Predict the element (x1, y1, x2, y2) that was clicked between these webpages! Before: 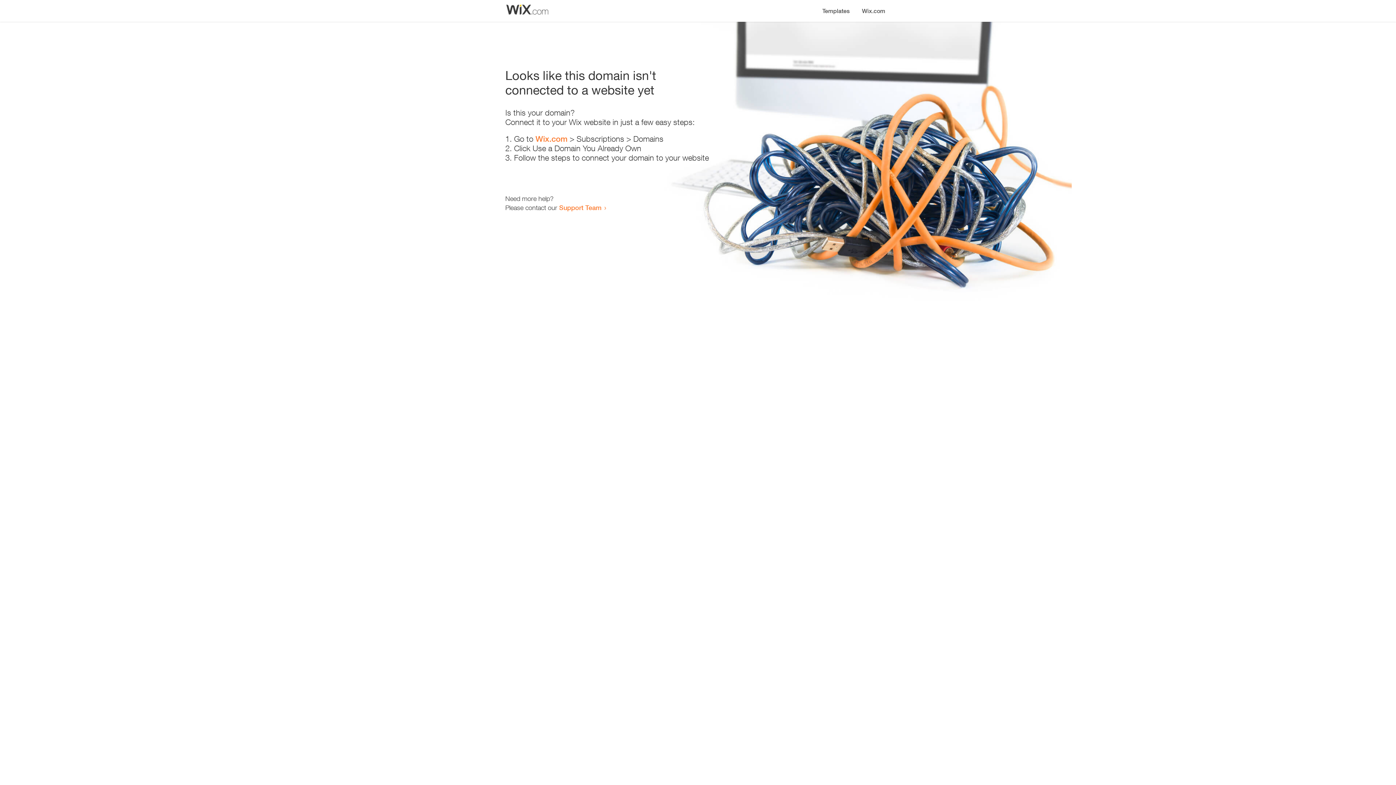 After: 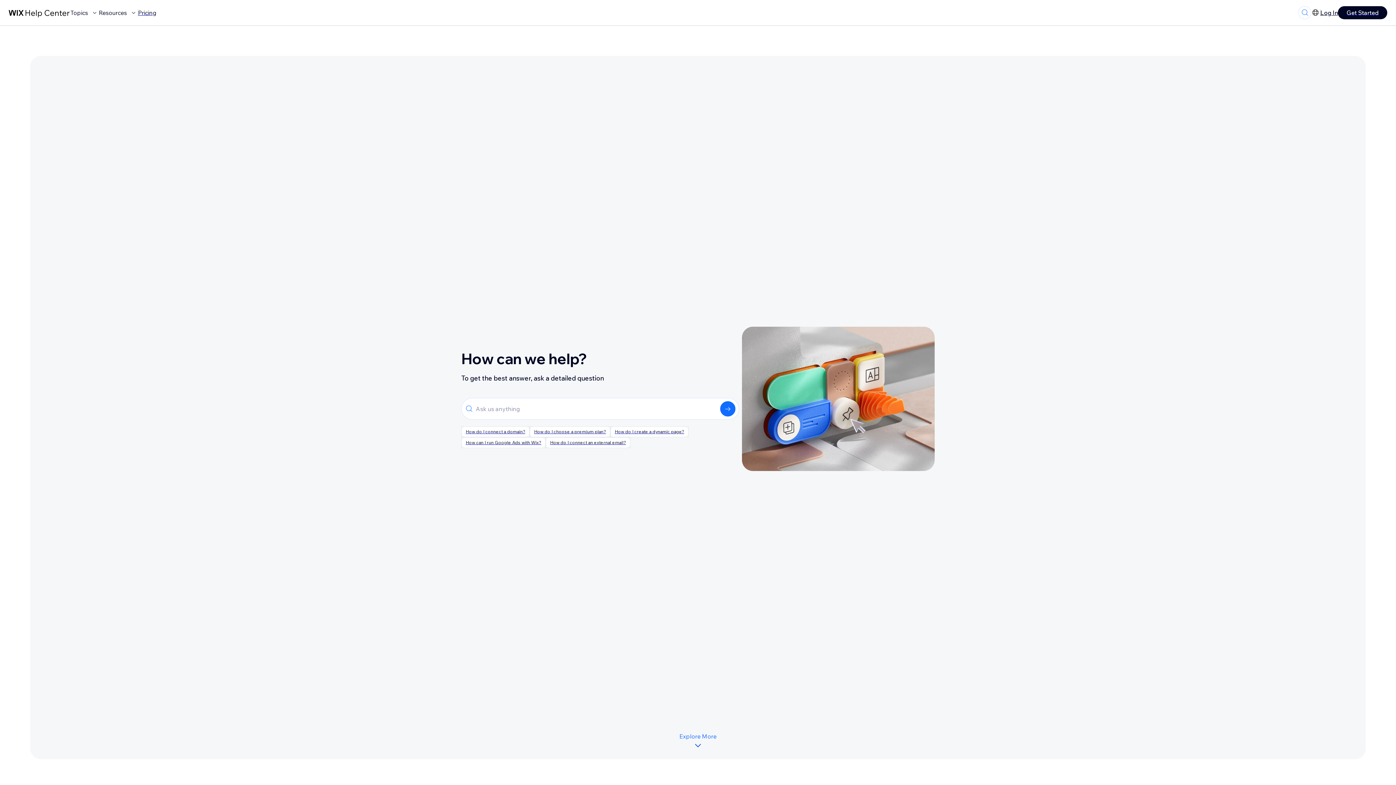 Action: label: Support Team bbox: (559, 203, 601, 211)